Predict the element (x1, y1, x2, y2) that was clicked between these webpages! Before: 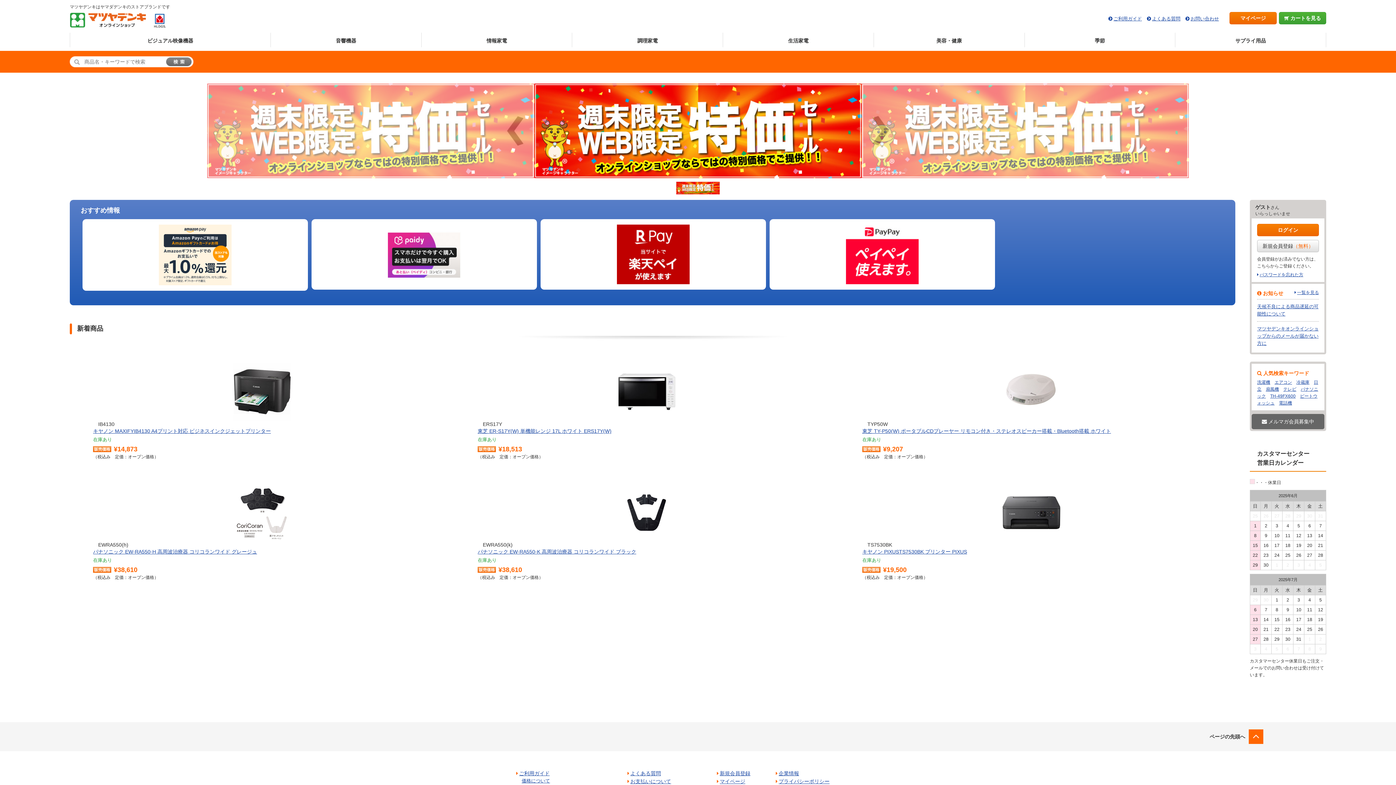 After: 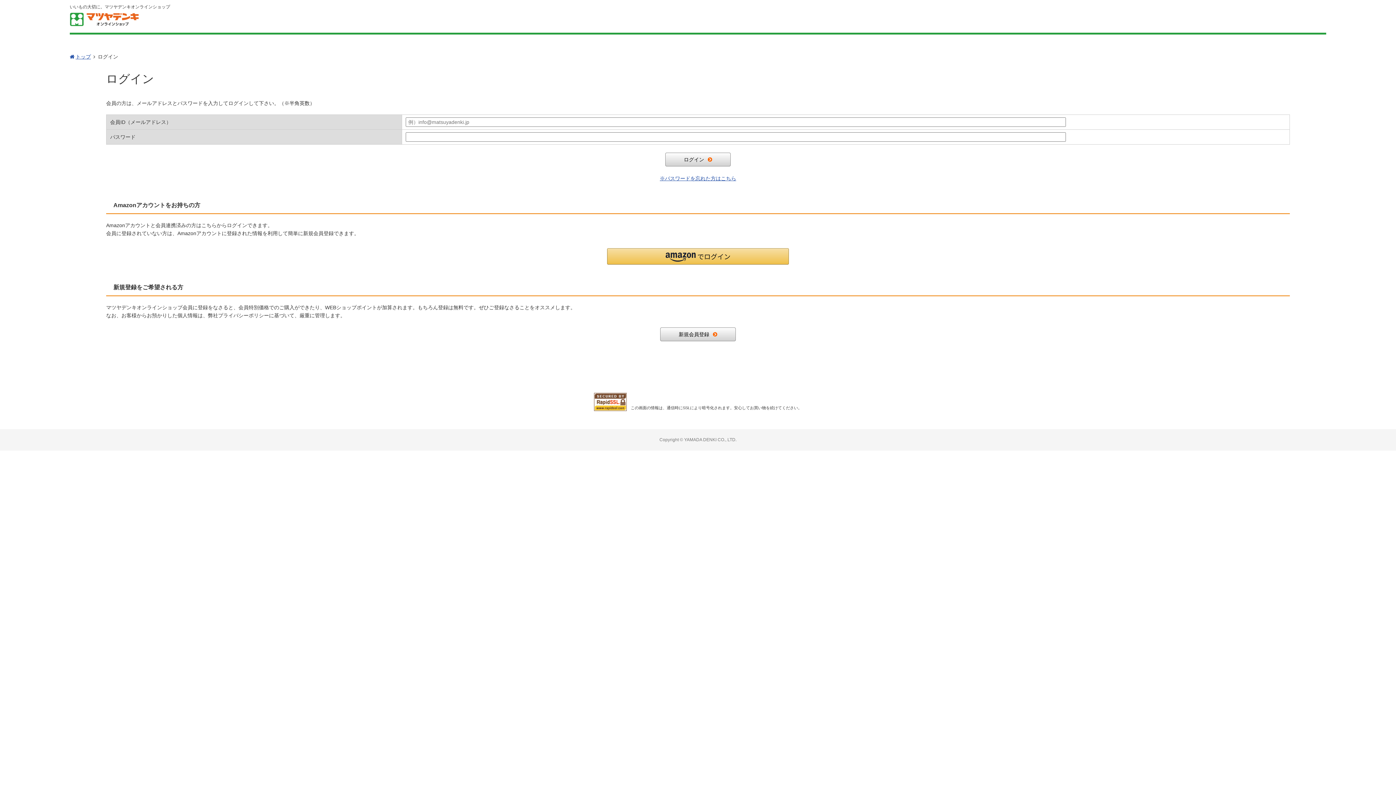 Action: label: ログイン bbox: (1257, 224, 1318, 236)